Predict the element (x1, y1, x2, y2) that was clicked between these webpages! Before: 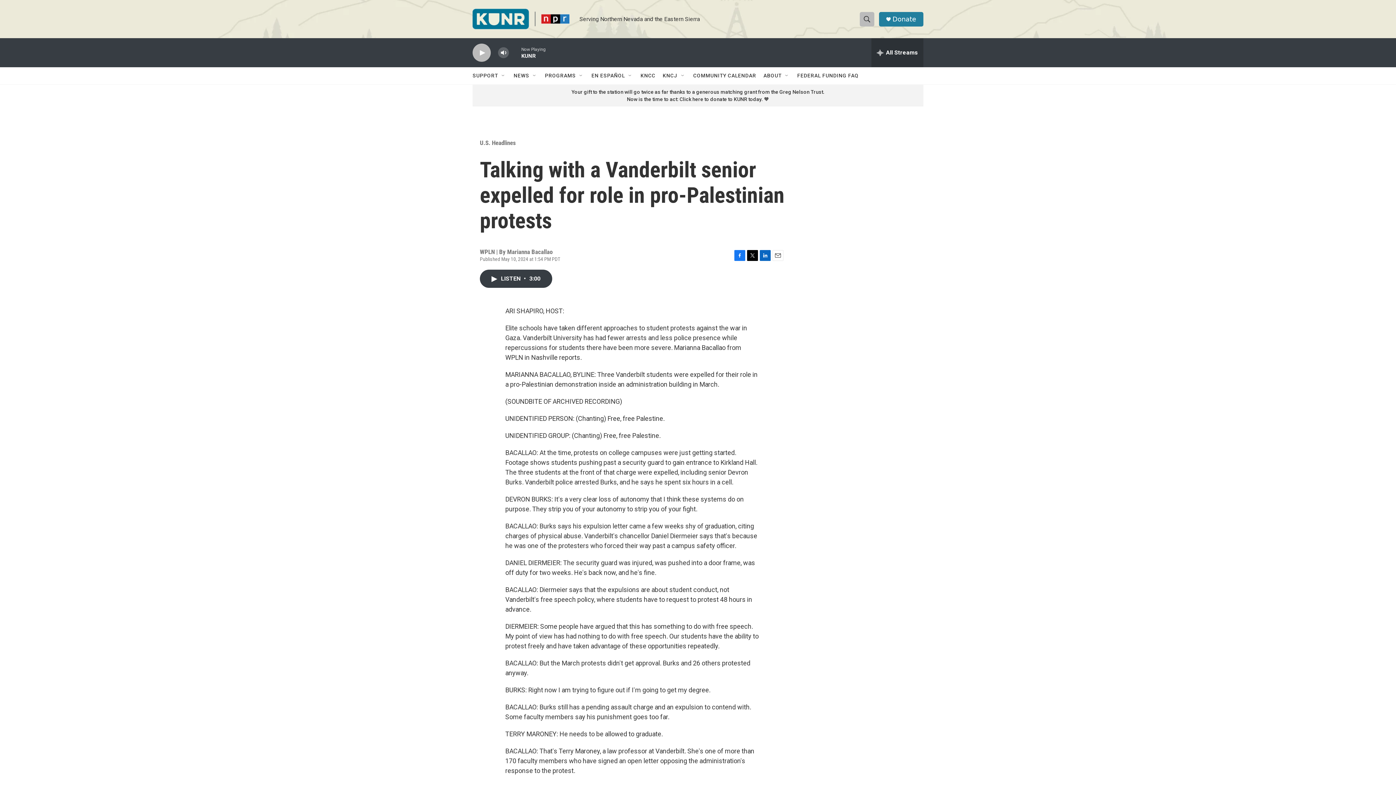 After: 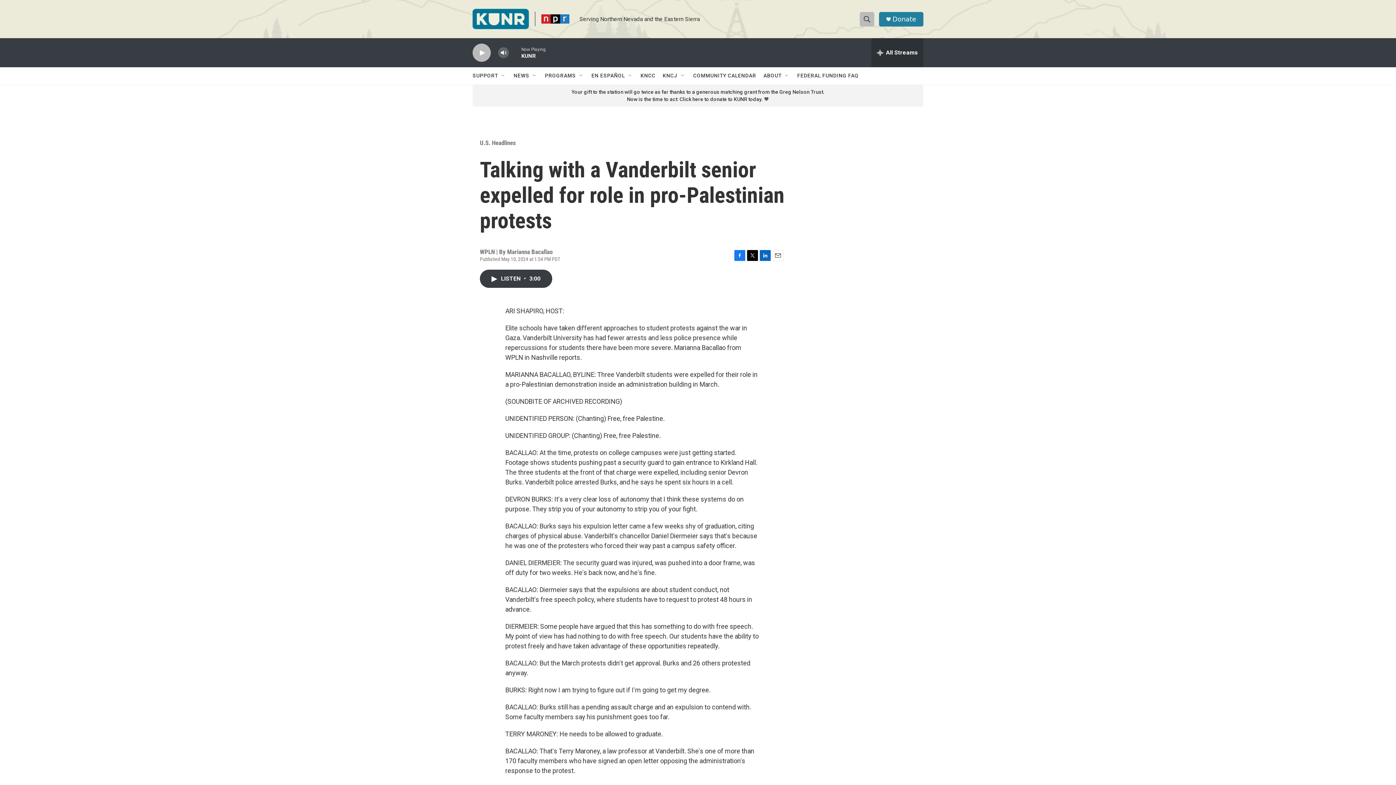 Action: bbox: (734, 250, 745, 260) label: Facebook